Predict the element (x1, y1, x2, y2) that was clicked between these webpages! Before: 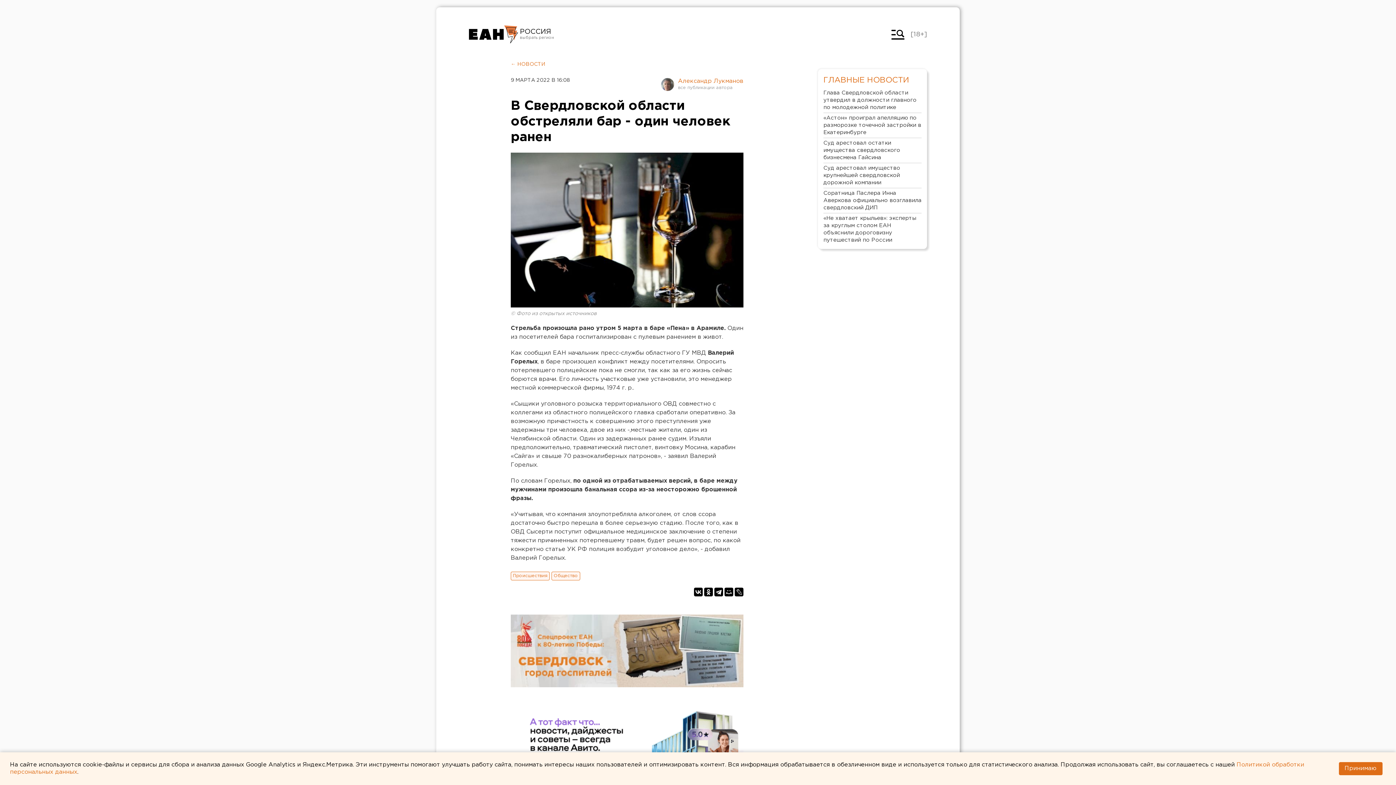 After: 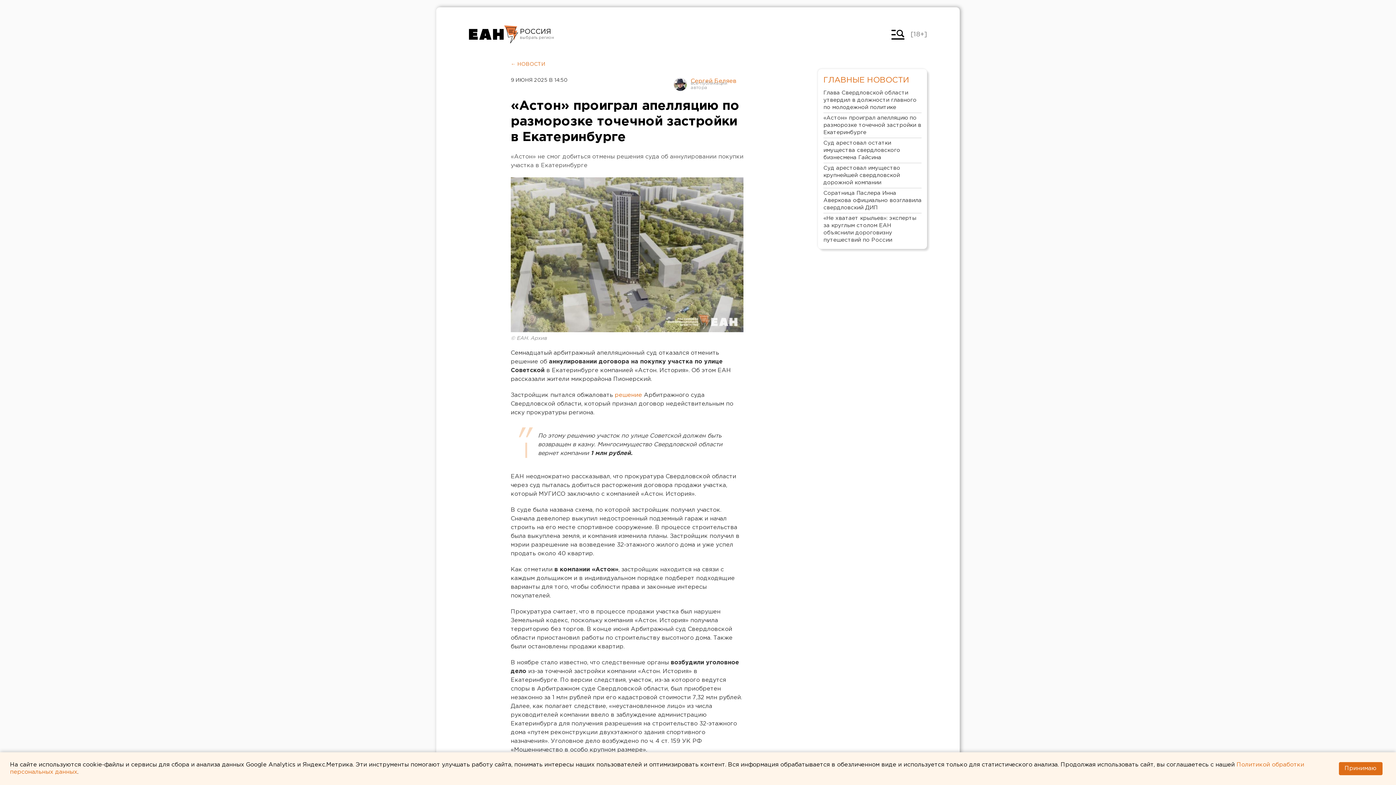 Action: label: «Астон» проиграл апелляцию по разморозке точечной застройки в Екатеринбурге bbox: (823, 113, 921, 138)